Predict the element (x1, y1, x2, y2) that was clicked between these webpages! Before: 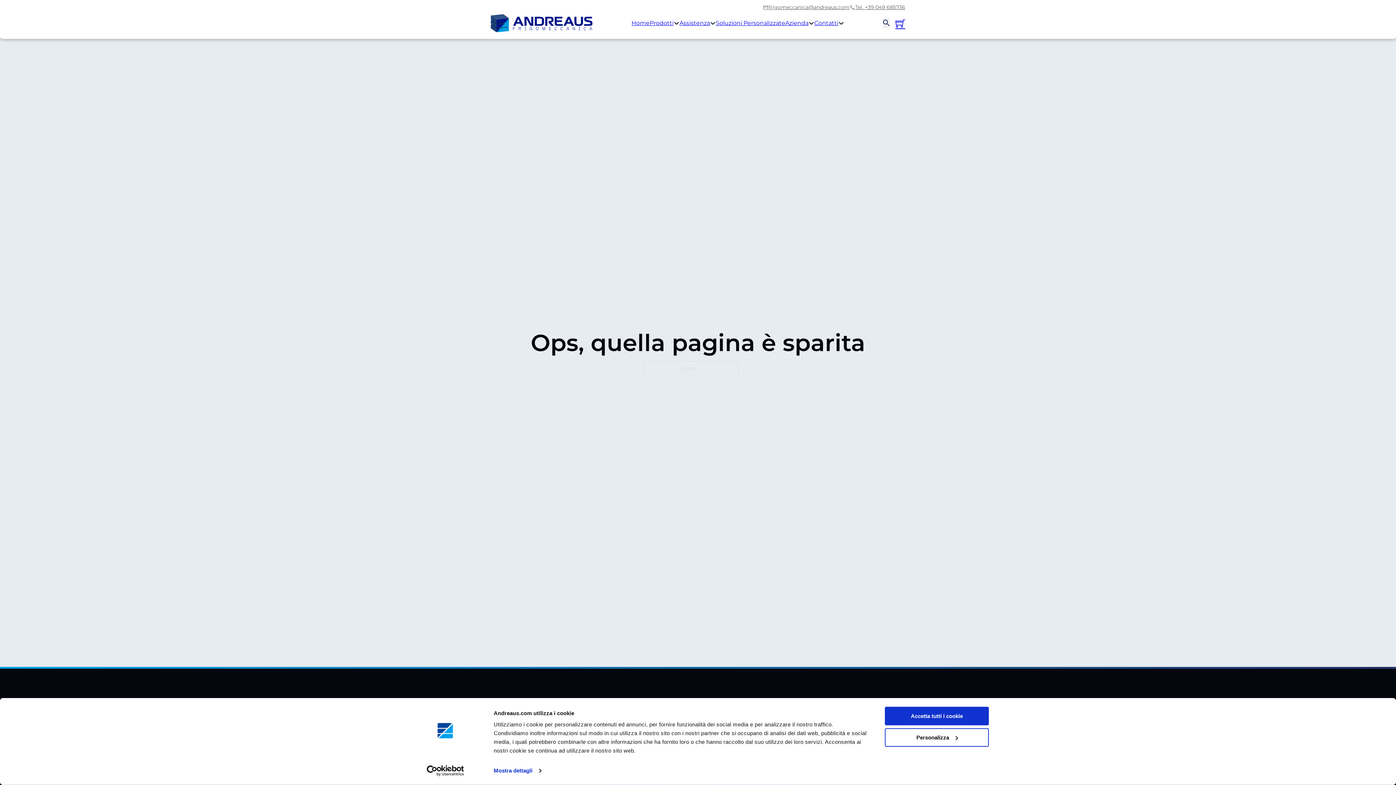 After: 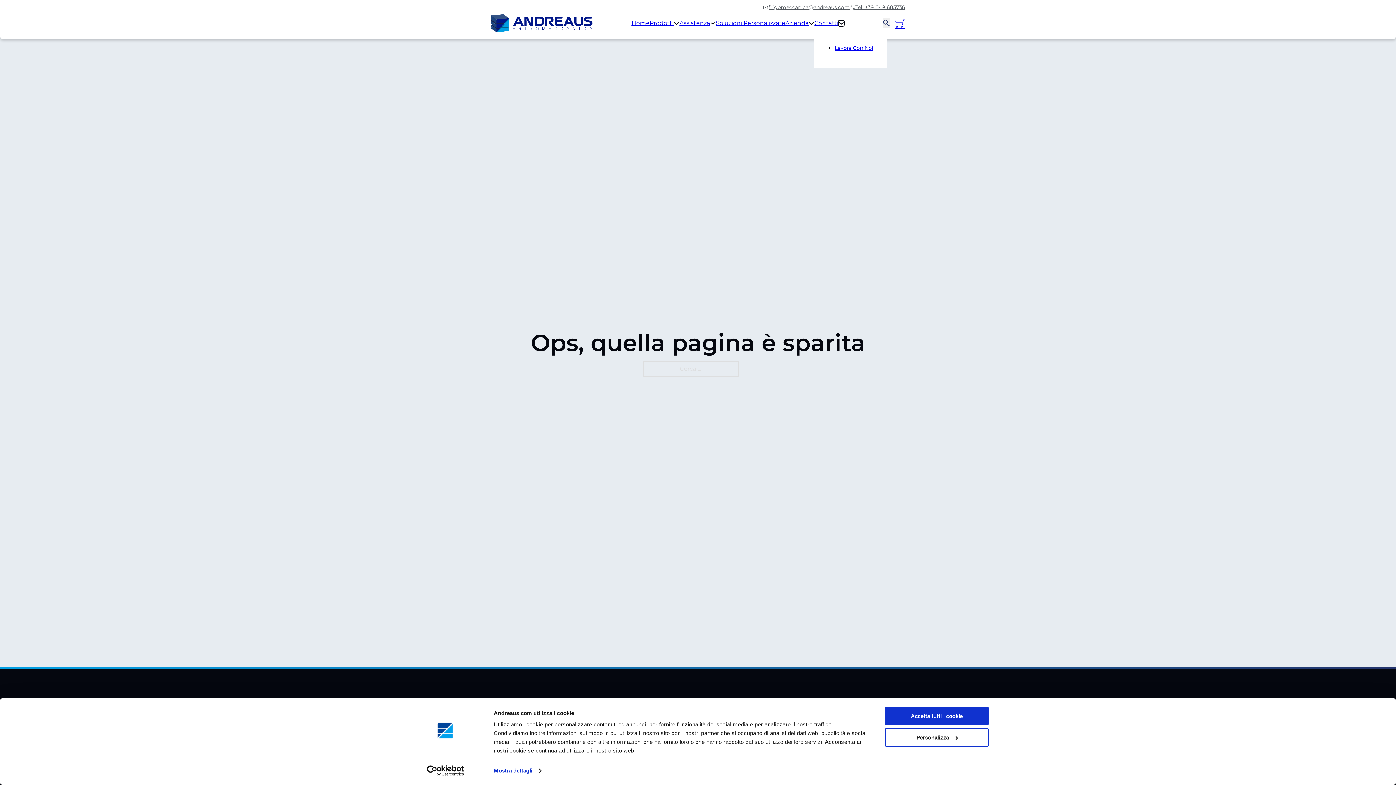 Action: label: Attiva il menu a tendina bbox: (838, 20, 844, 26)